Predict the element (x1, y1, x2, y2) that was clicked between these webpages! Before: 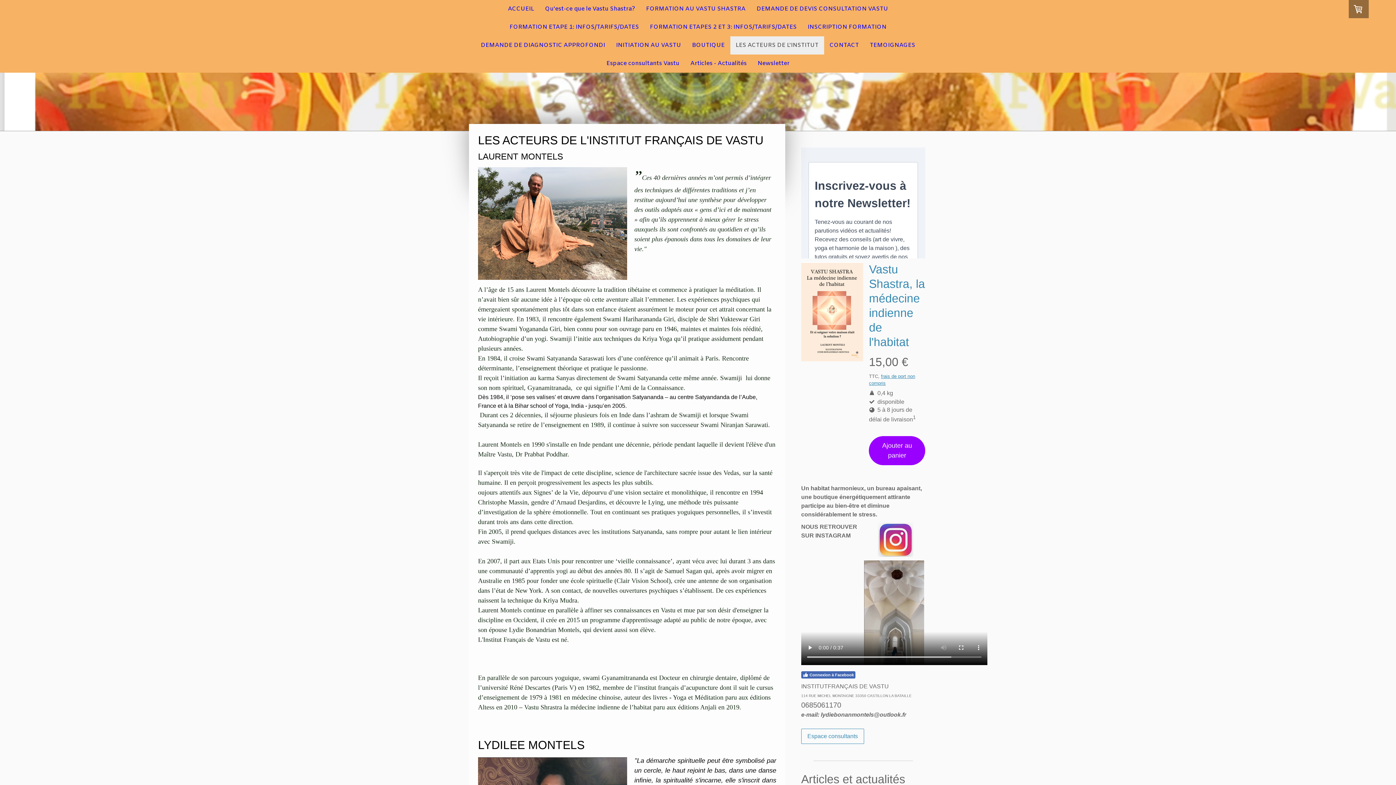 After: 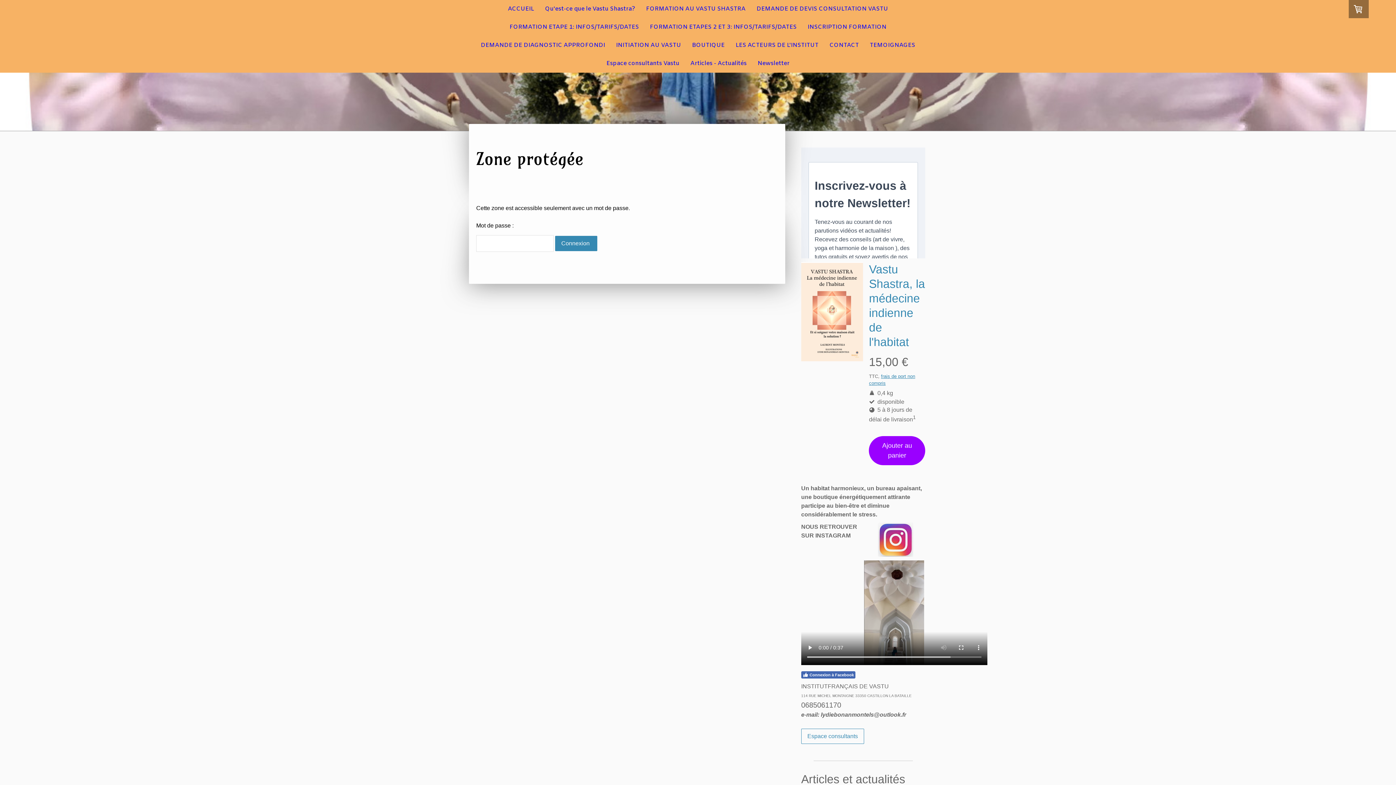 Action: label: Espace consultants Vastu bbox: (601, 54, 685, 72)